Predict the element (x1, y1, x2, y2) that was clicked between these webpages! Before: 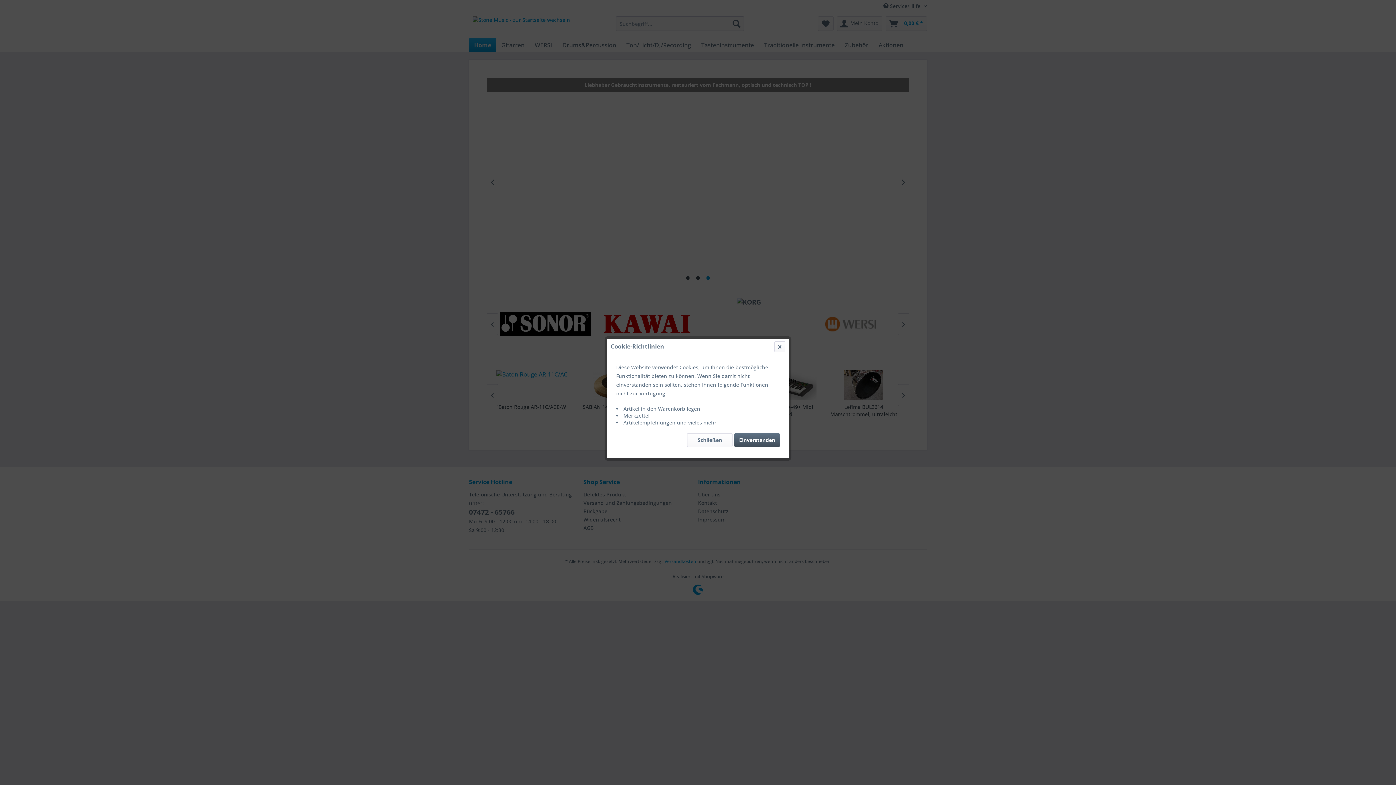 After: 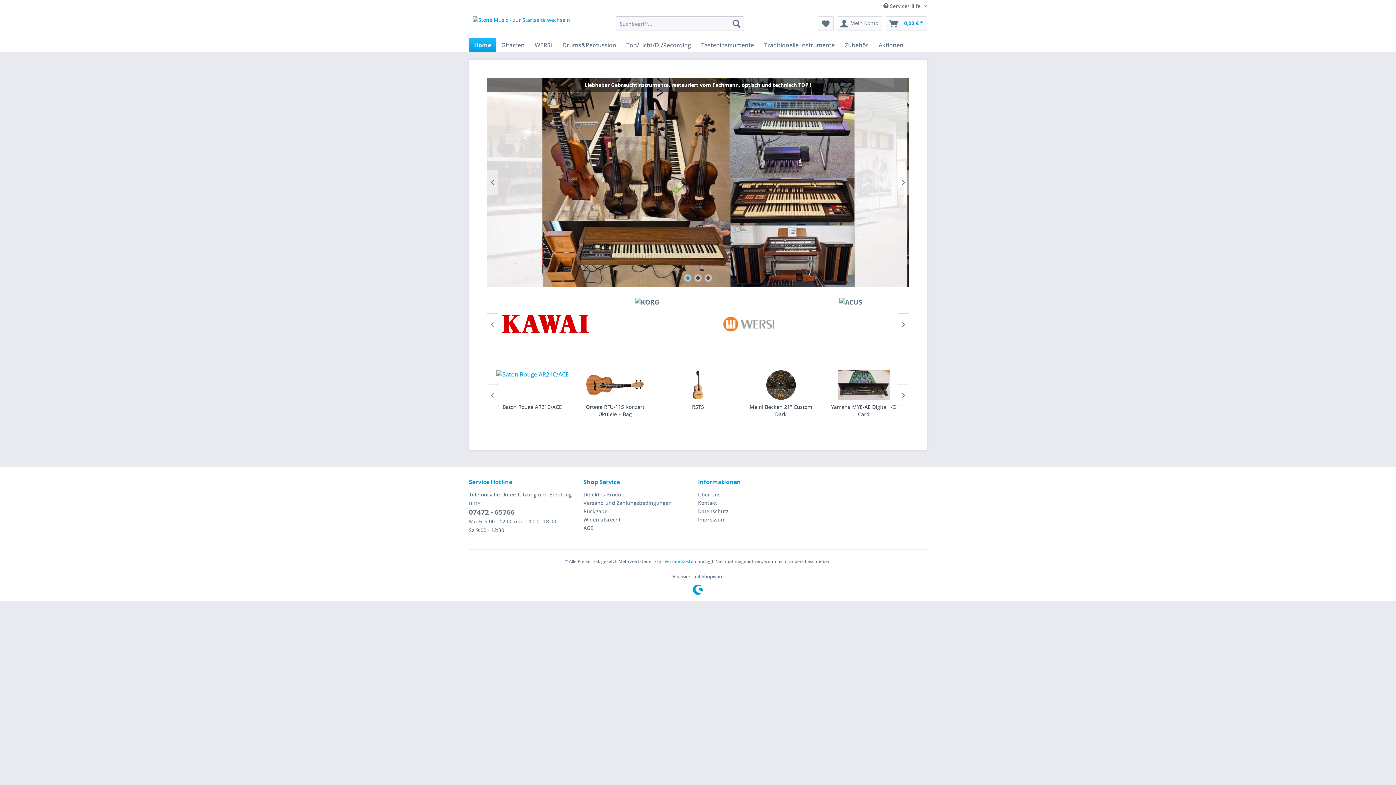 Action: bbox: (734, 433, 780, 447) label: Einverstanden